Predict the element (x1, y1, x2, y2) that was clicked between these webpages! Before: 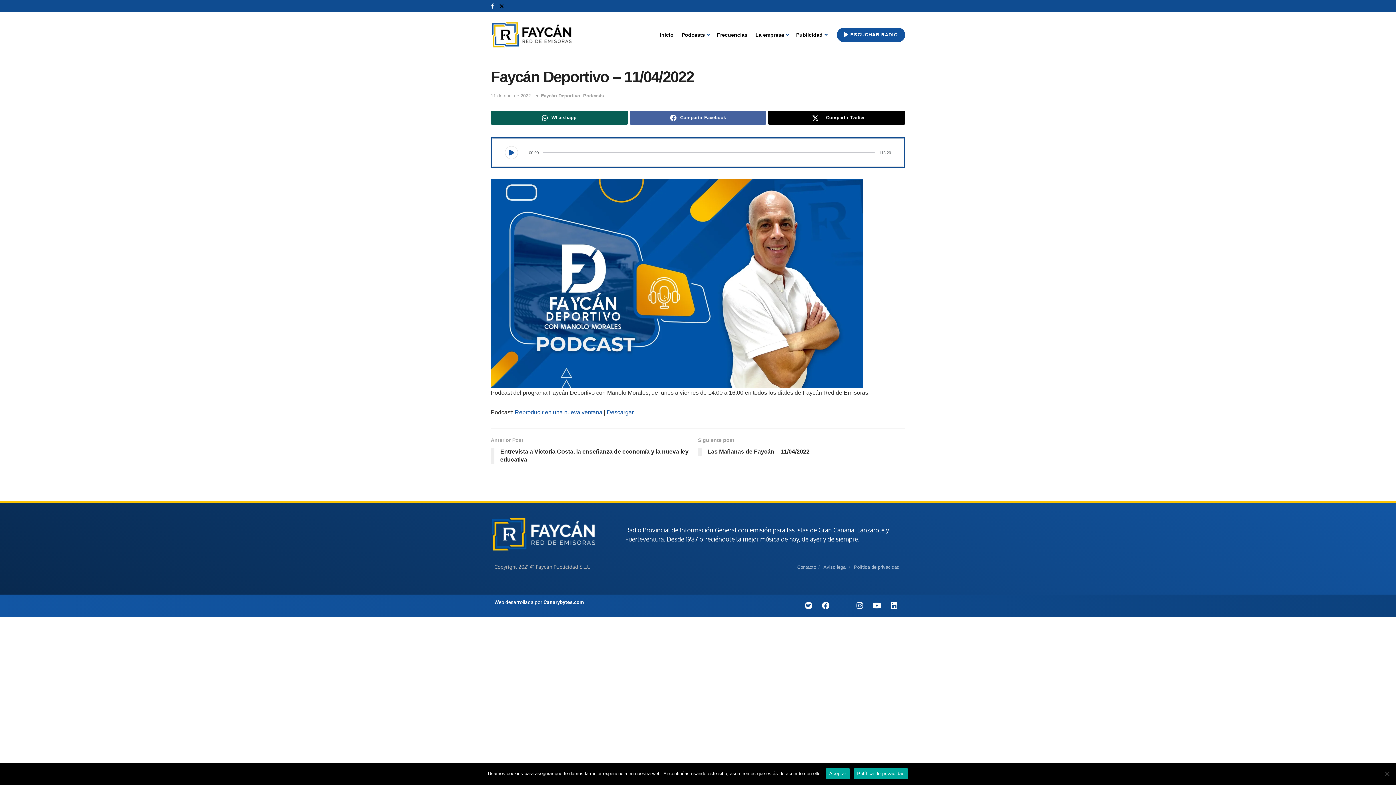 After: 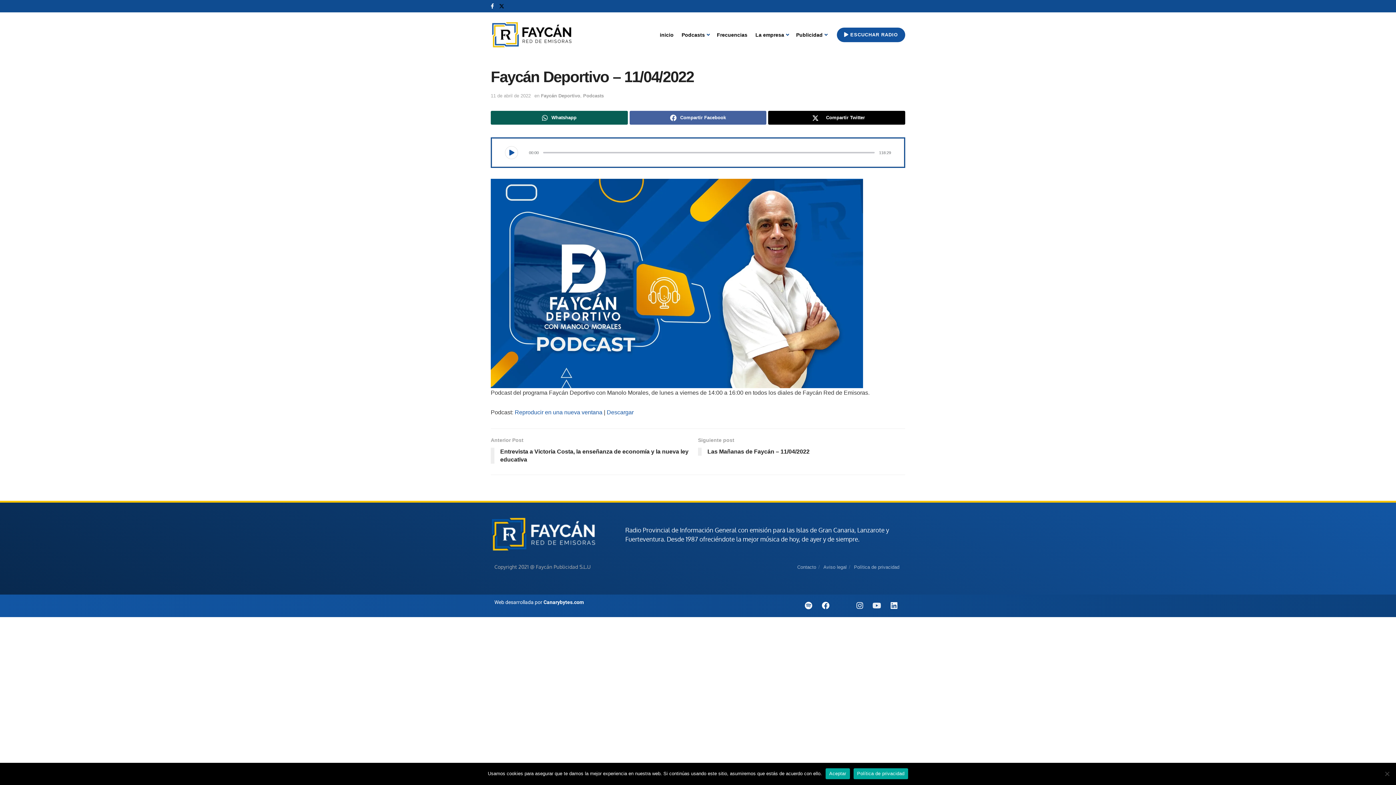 Action: label: Youtube bbox: (869, 598, 884, 613)